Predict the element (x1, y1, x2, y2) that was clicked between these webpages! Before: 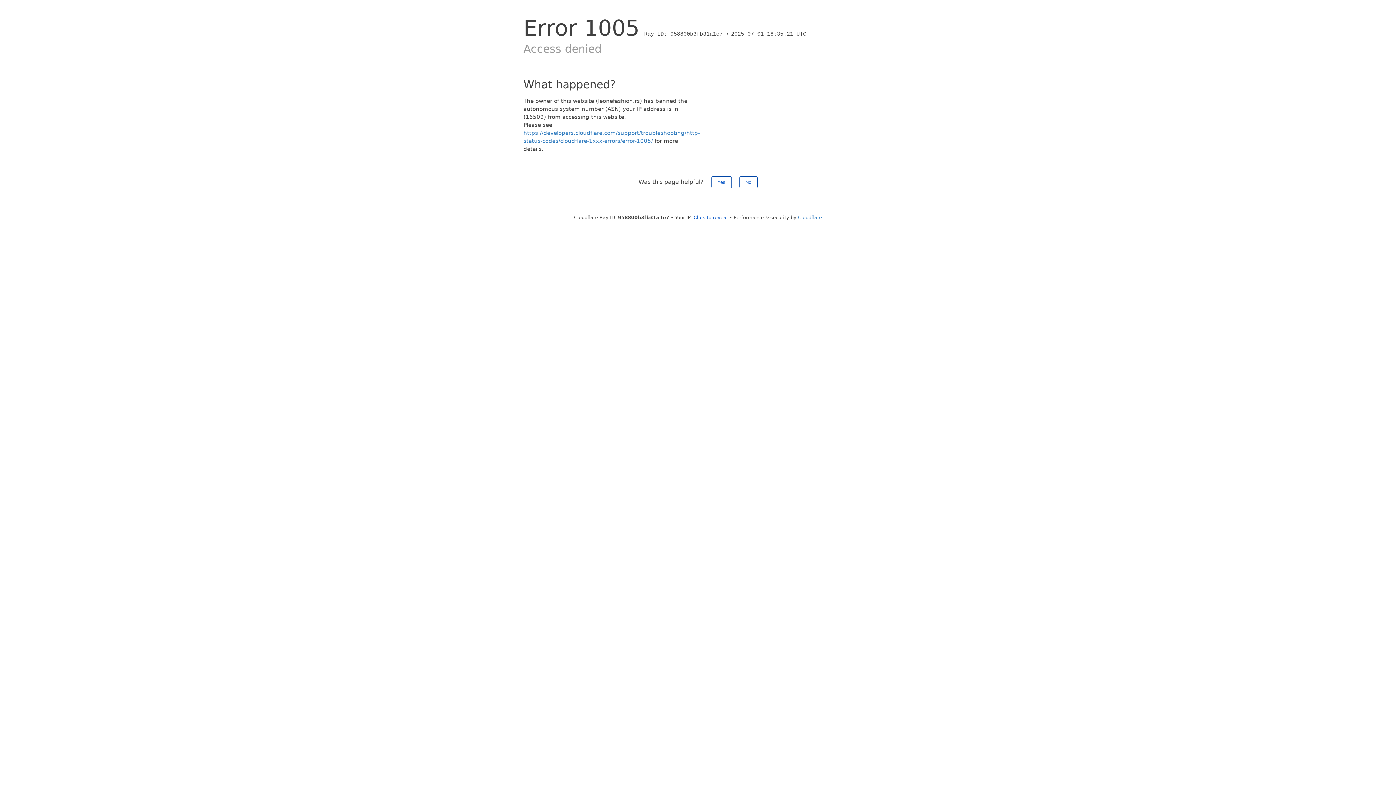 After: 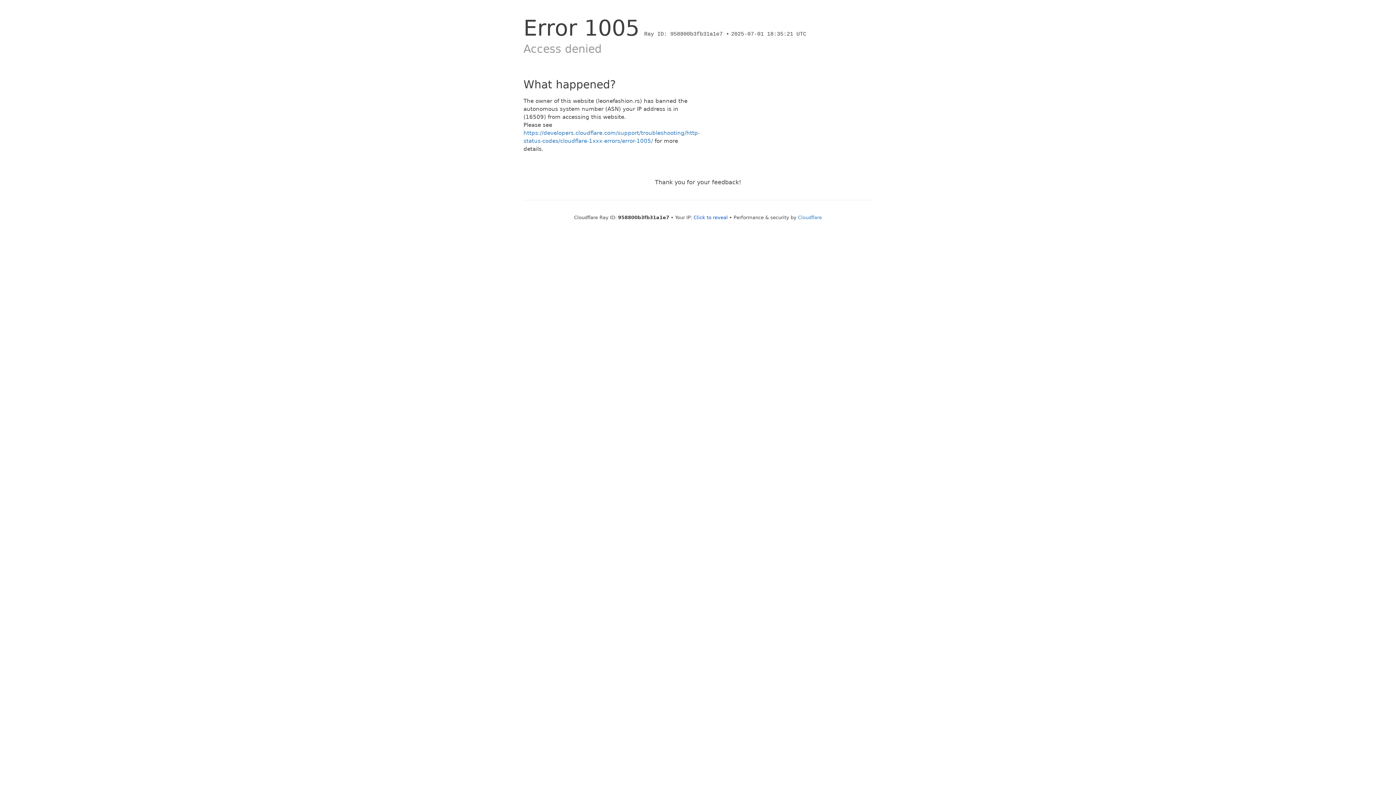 Action: label: No bbox: (739, 176, 757, 188)